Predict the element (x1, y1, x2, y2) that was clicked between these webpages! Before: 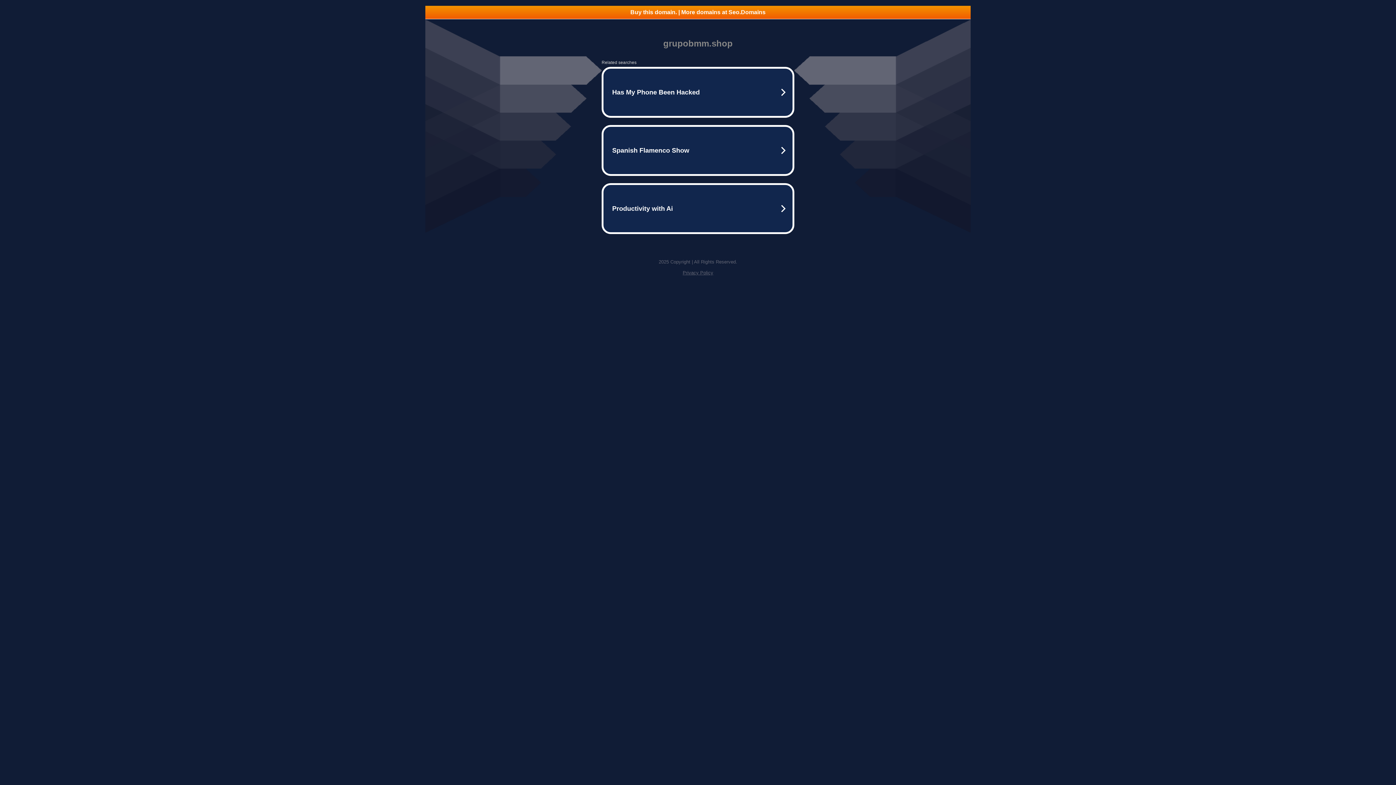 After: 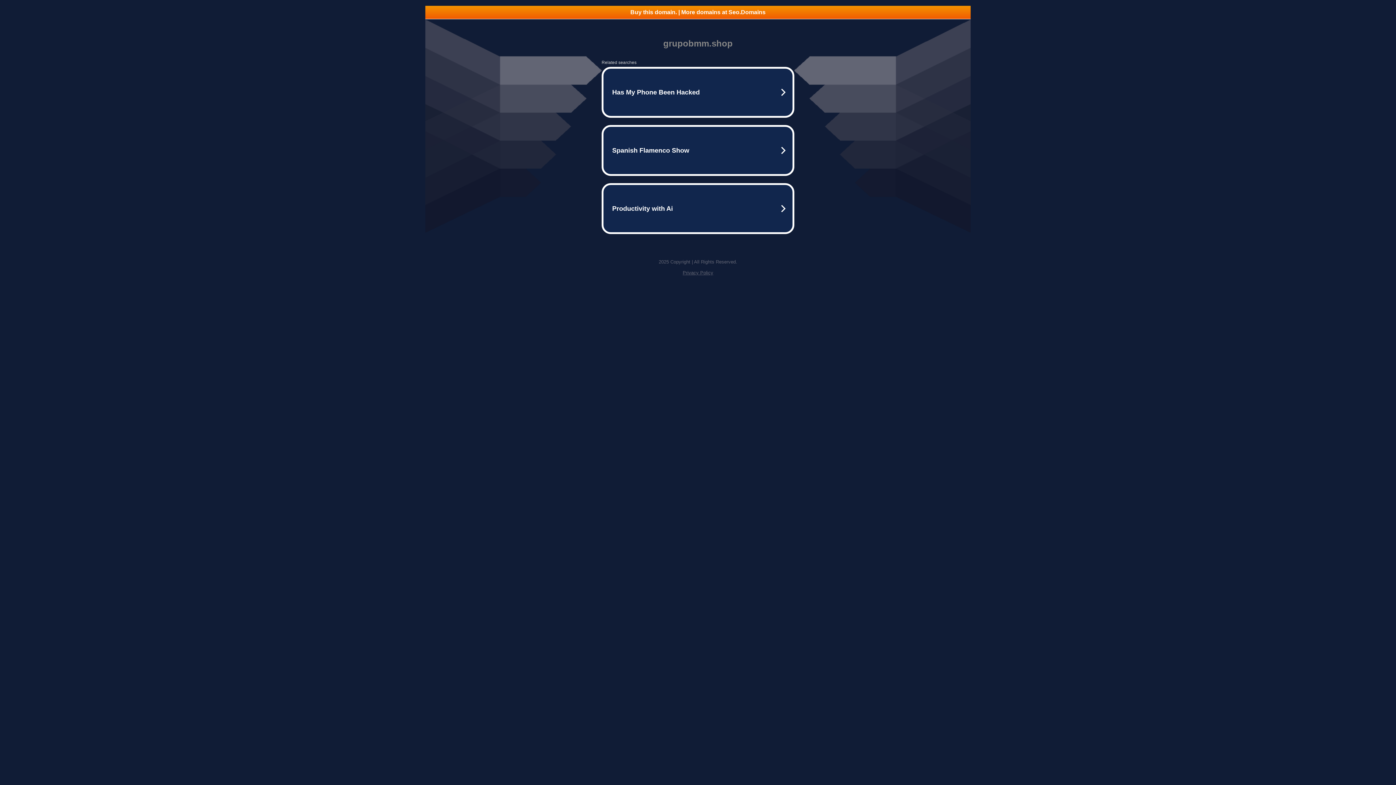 Action: bbox: (682, 270, 713, 275) label: Privacy Policy